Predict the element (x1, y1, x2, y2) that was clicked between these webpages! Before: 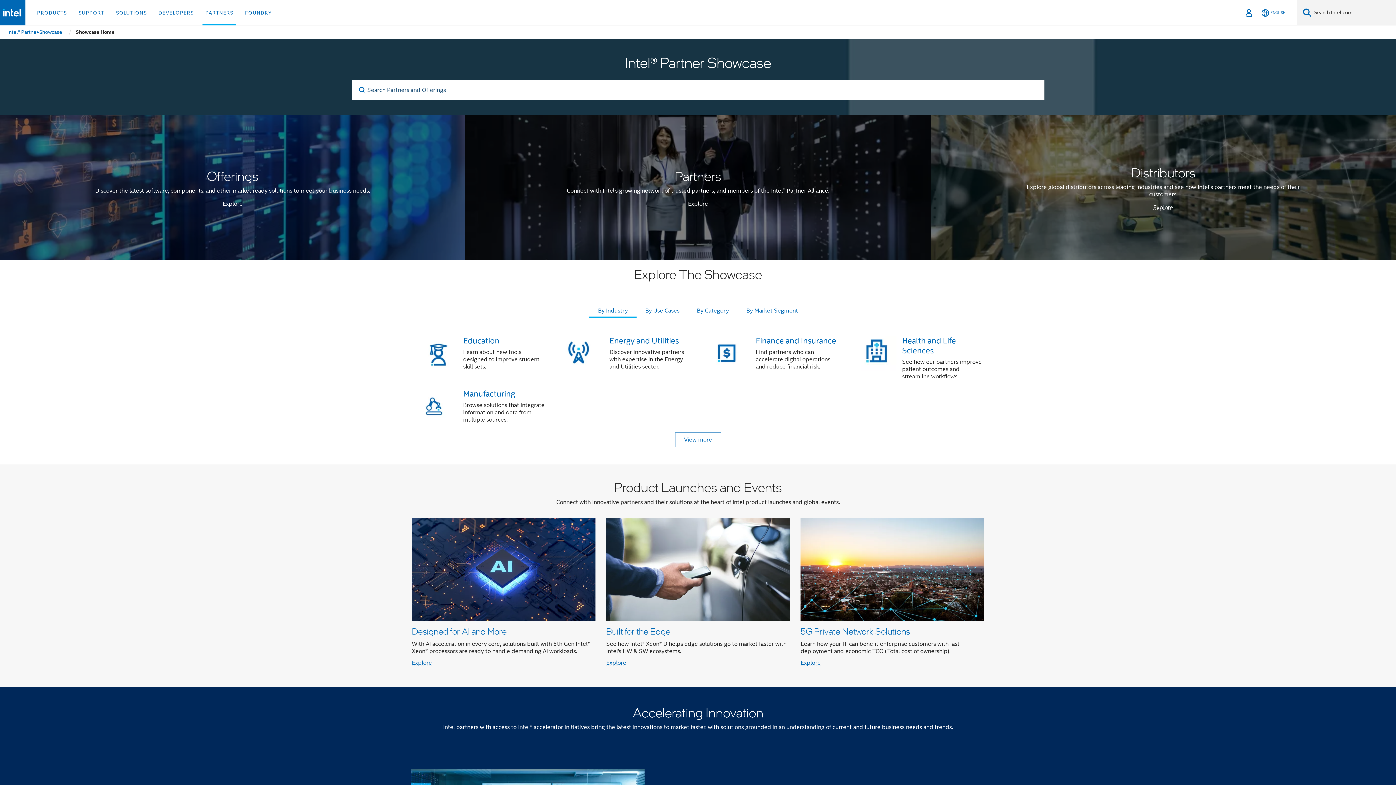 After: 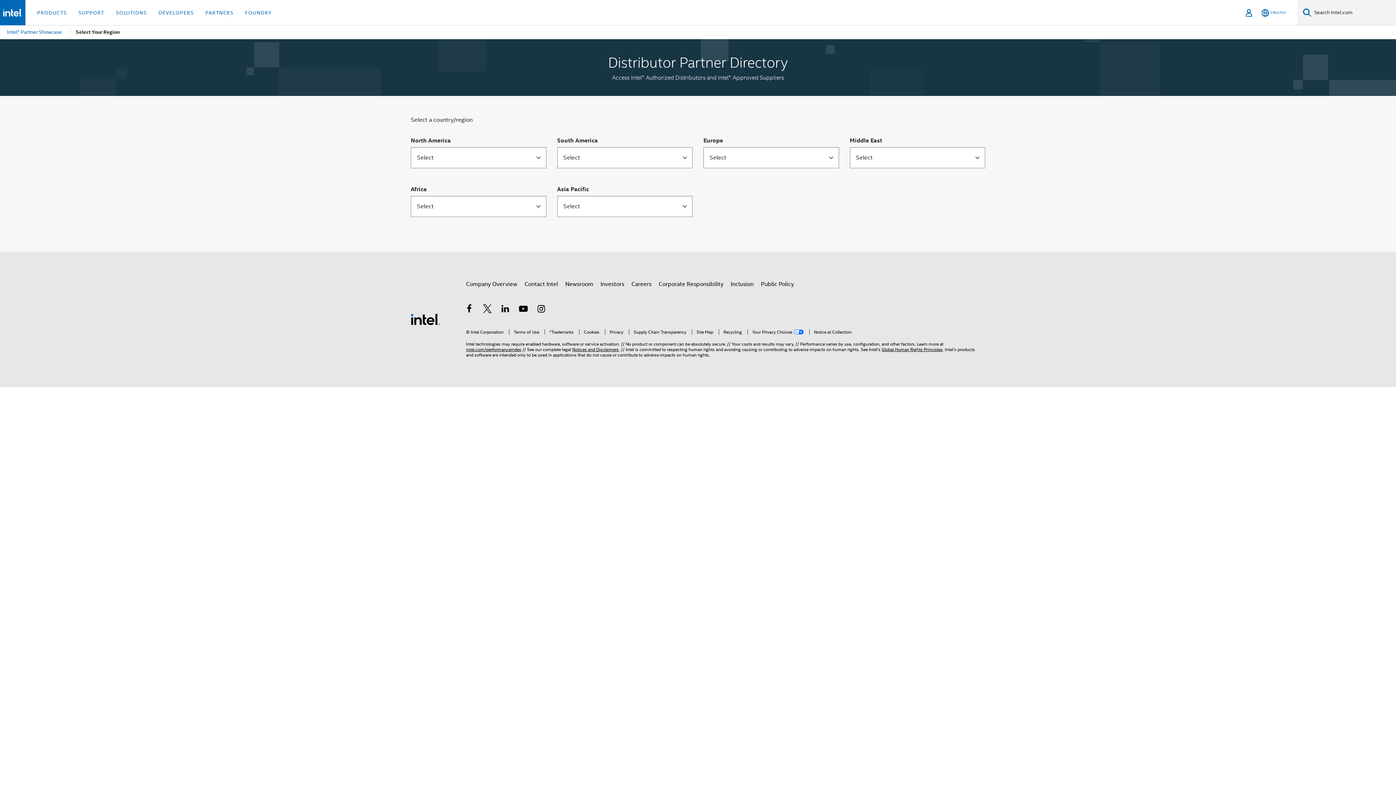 Action: bbox: (930, 115, 1396, 260) label: Distributors

Explore global distributors across leading industries and see how Intel's partners meet the needs of their customers.

Explore